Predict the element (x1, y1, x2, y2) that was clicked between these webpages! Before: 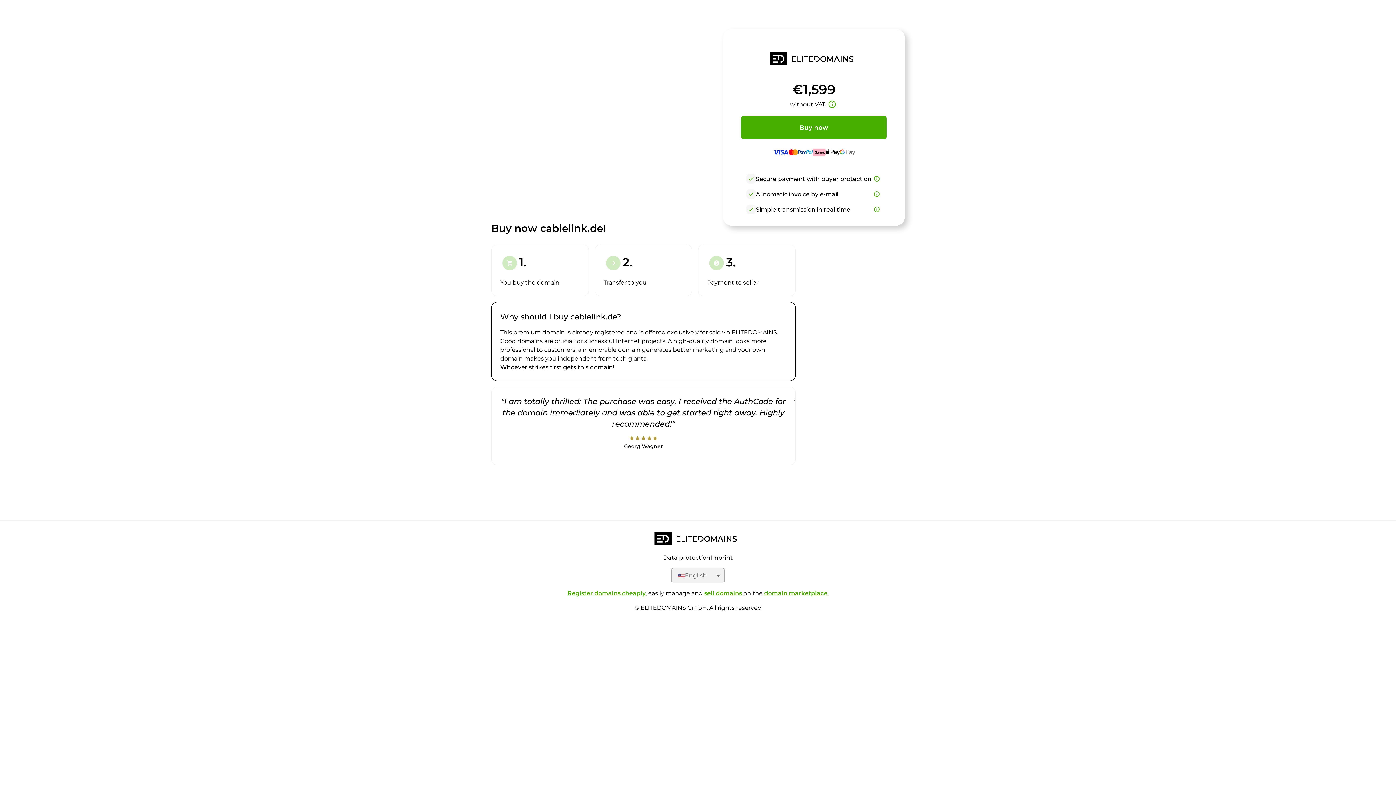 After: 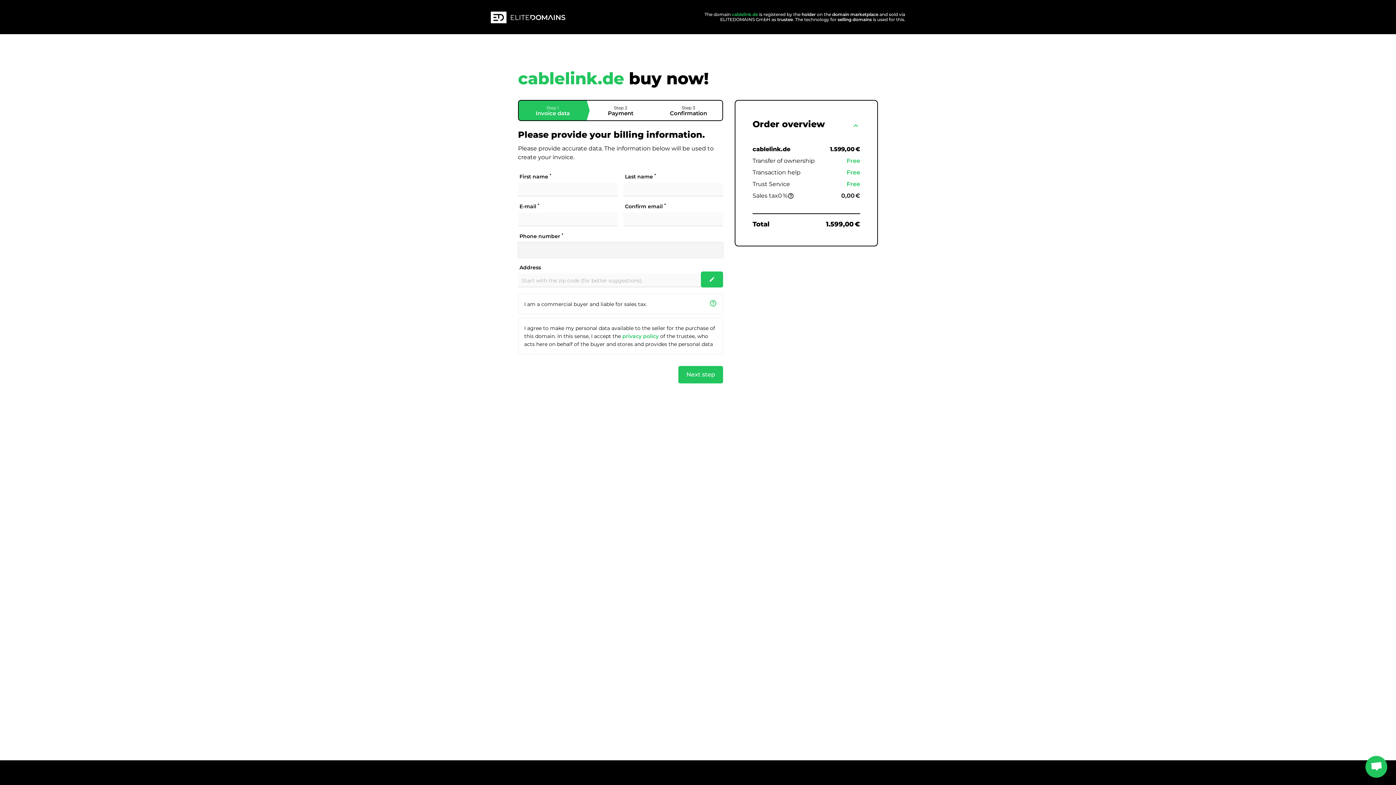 Action: bbox: (741, 116, 886, 139) label: Buy now